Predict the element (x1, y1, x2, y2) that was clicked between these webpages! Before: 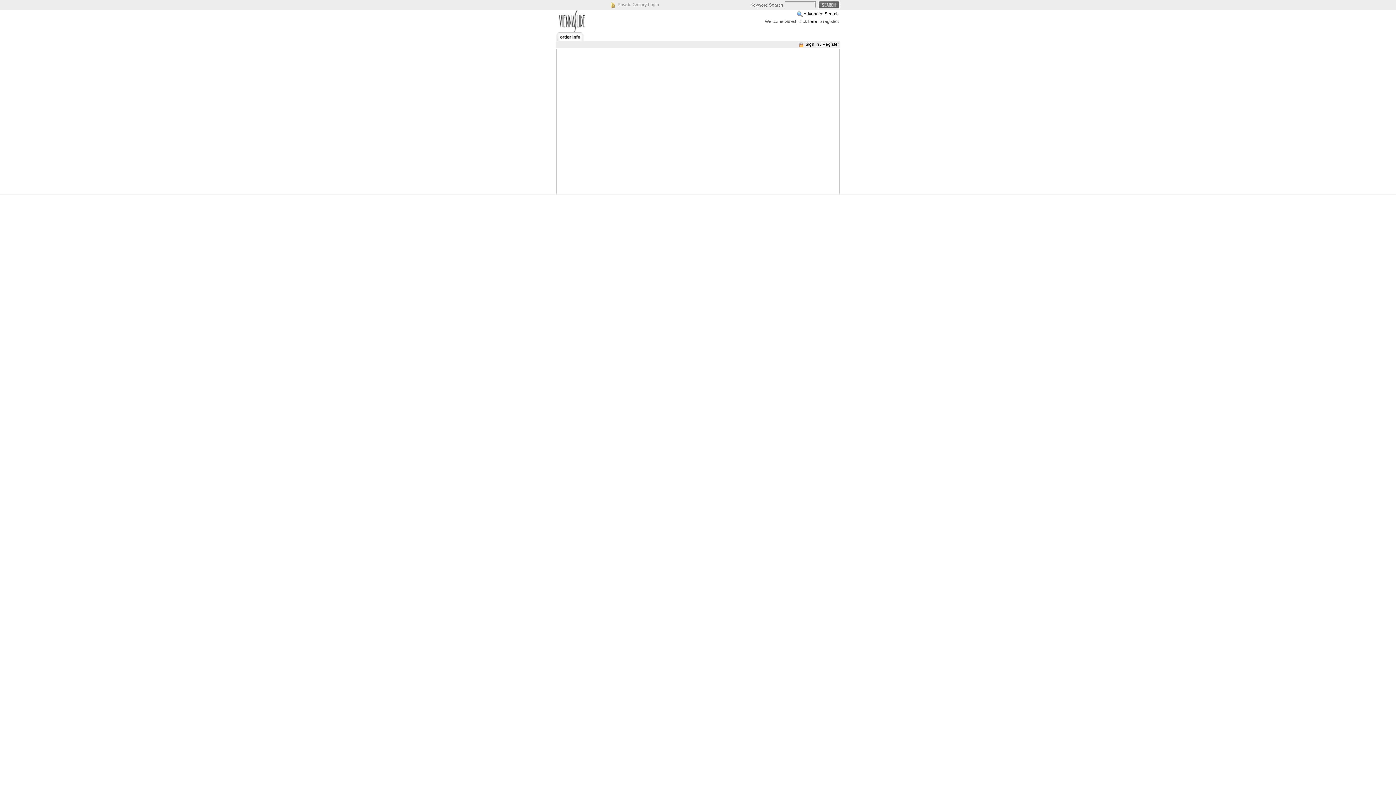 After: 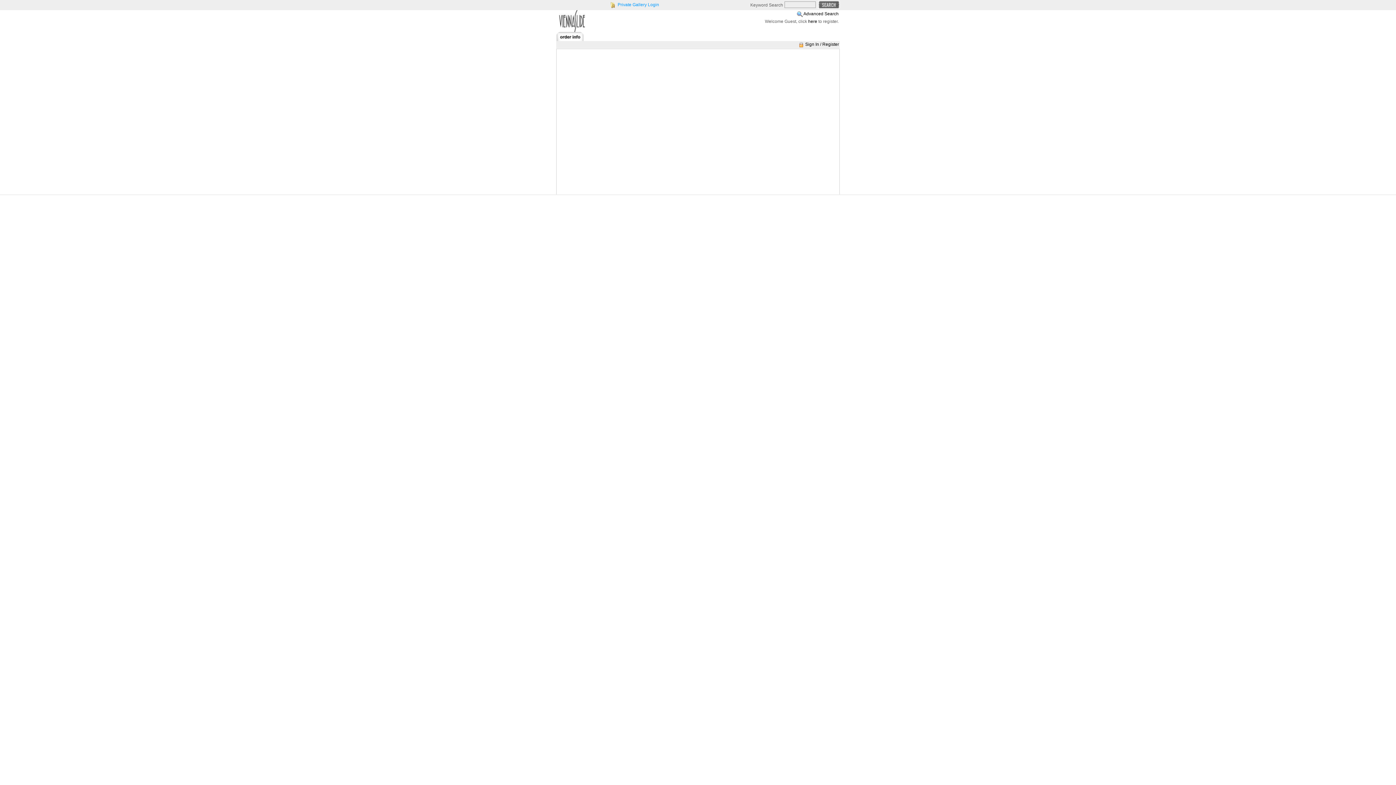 Action: bbox: (617, 2, 659, 7) label: Private Gallery Login